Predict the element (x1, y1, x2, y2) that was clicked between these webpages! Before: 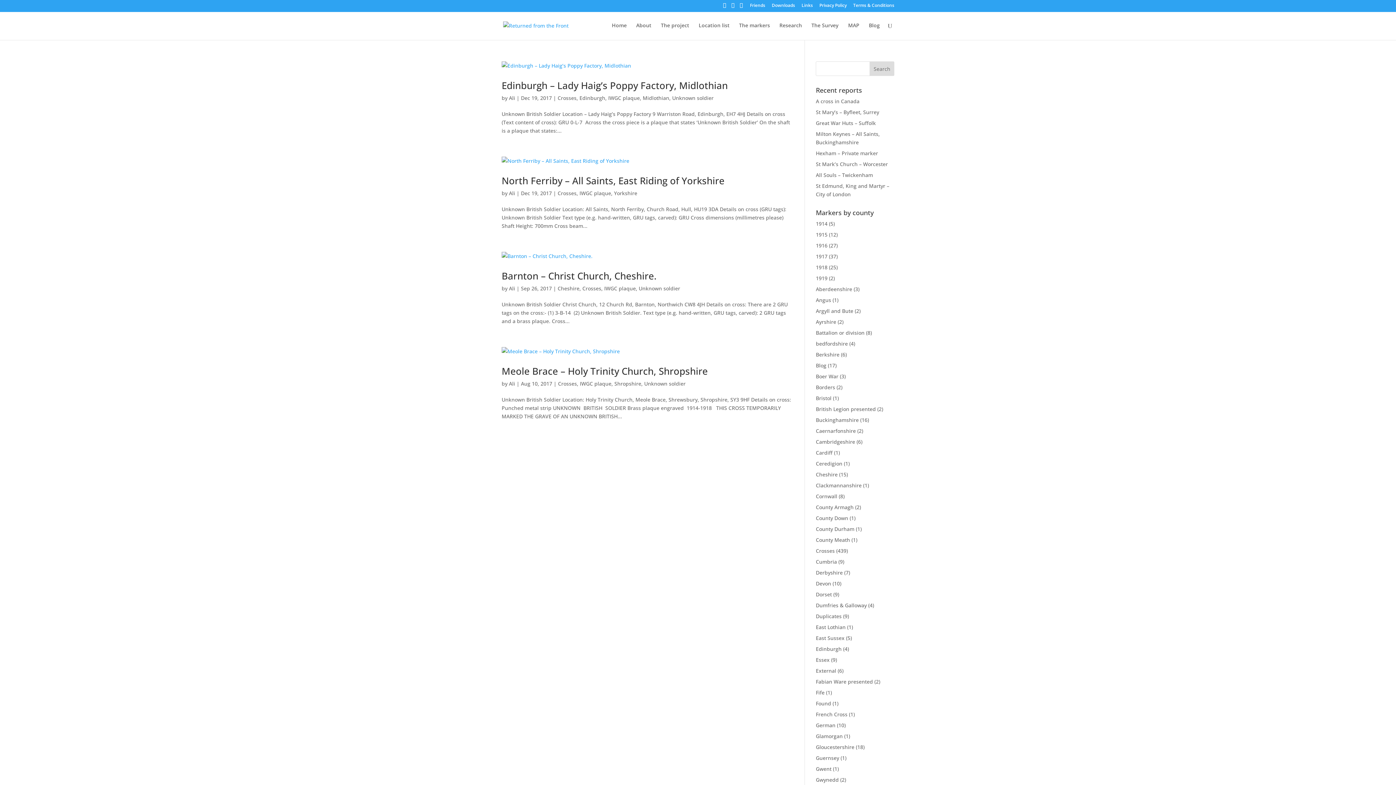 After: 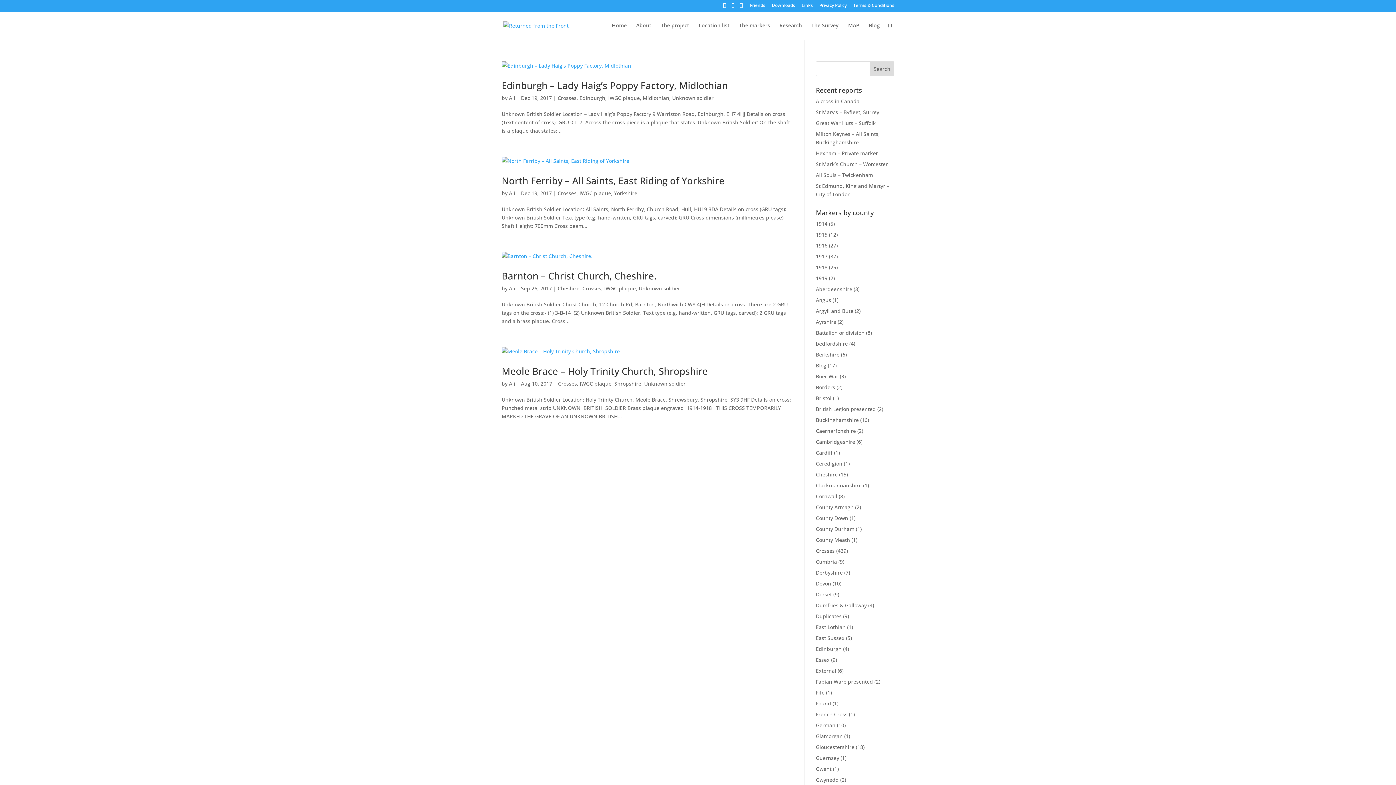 Action: bbox: (608, 94, 640, 101) label: IWGC plaque